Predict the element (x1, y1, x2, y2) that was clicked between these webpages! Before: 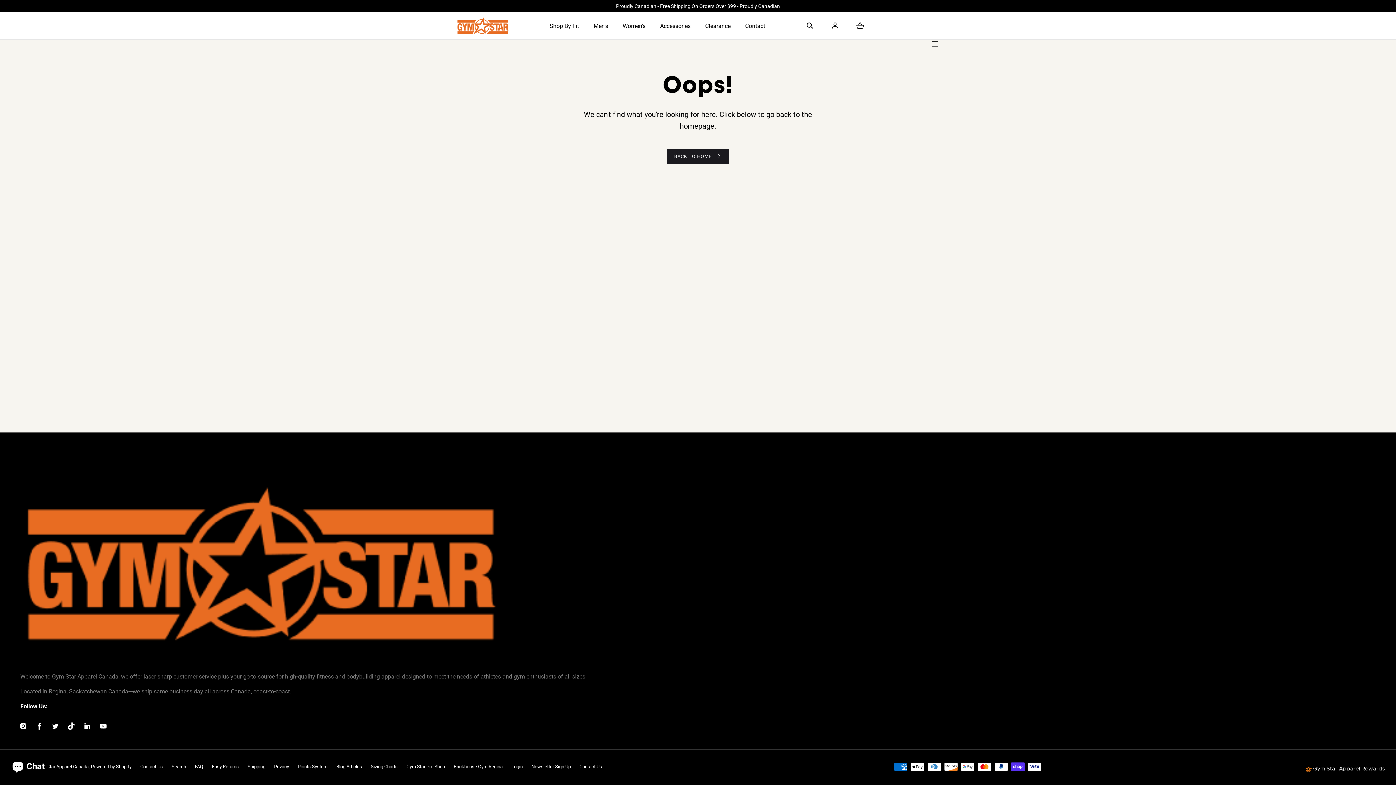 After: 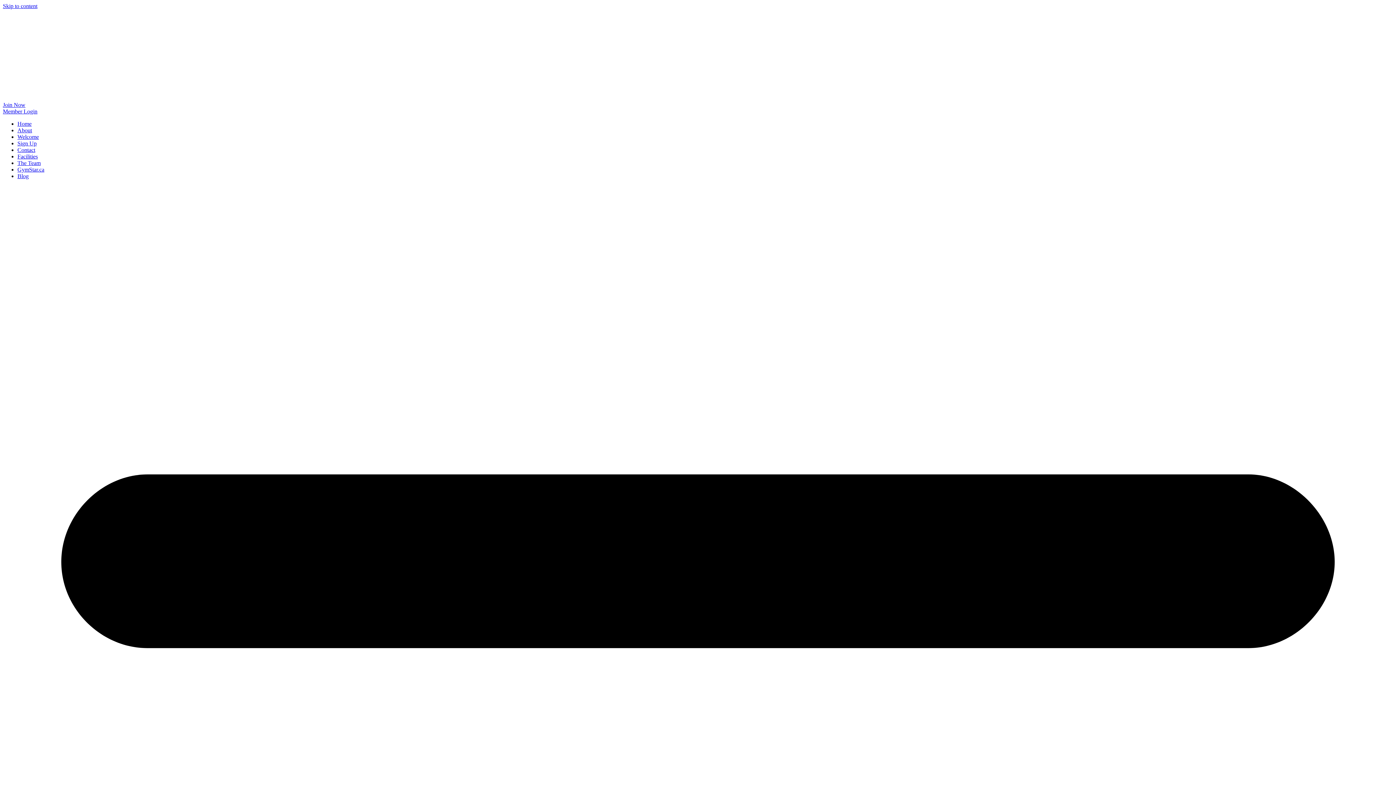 Action: bbox: (453, 763, 502, 770) label: Brickhouse Gym Regina